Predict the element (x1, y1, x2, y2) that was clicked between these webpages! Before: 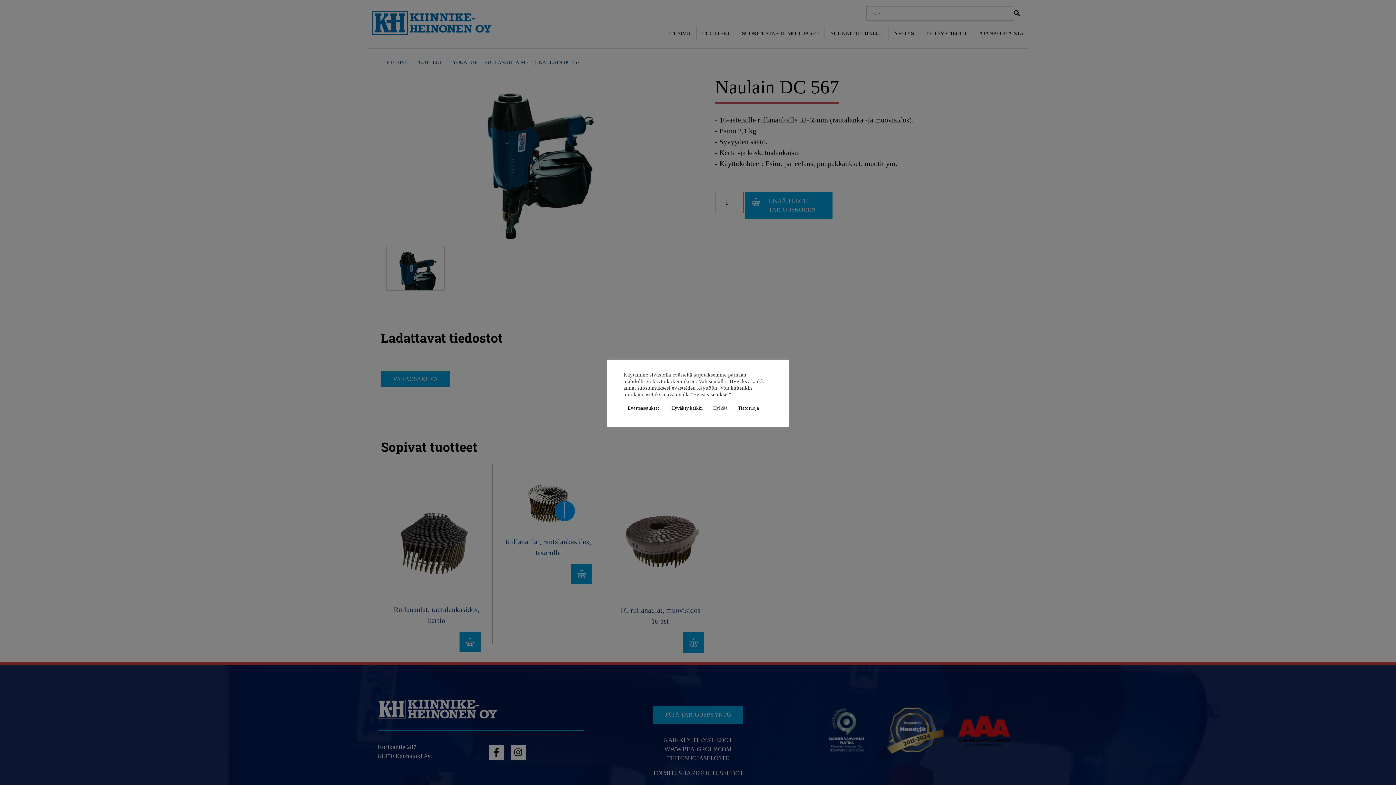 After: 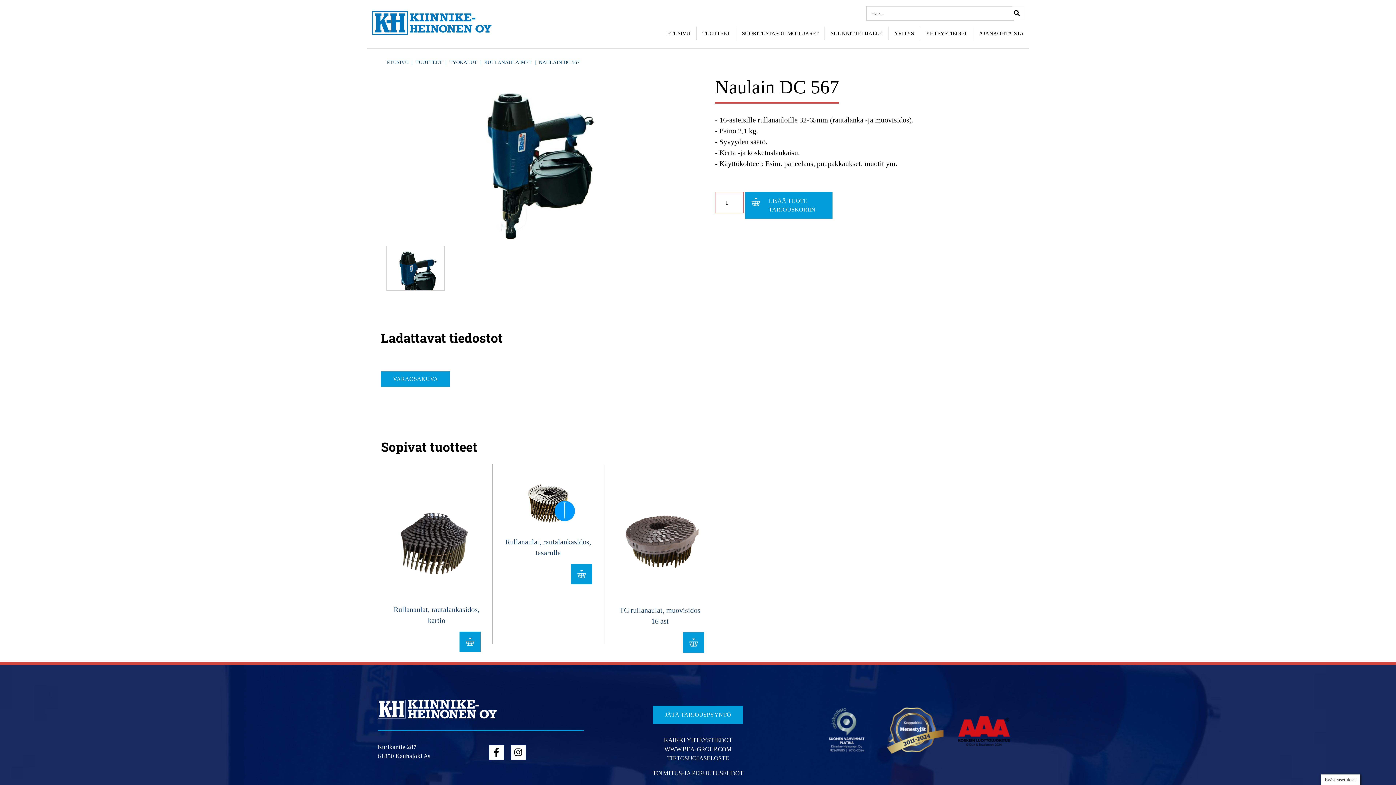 Action: label: Hylkää bbox: (709, 402, 732, 413)